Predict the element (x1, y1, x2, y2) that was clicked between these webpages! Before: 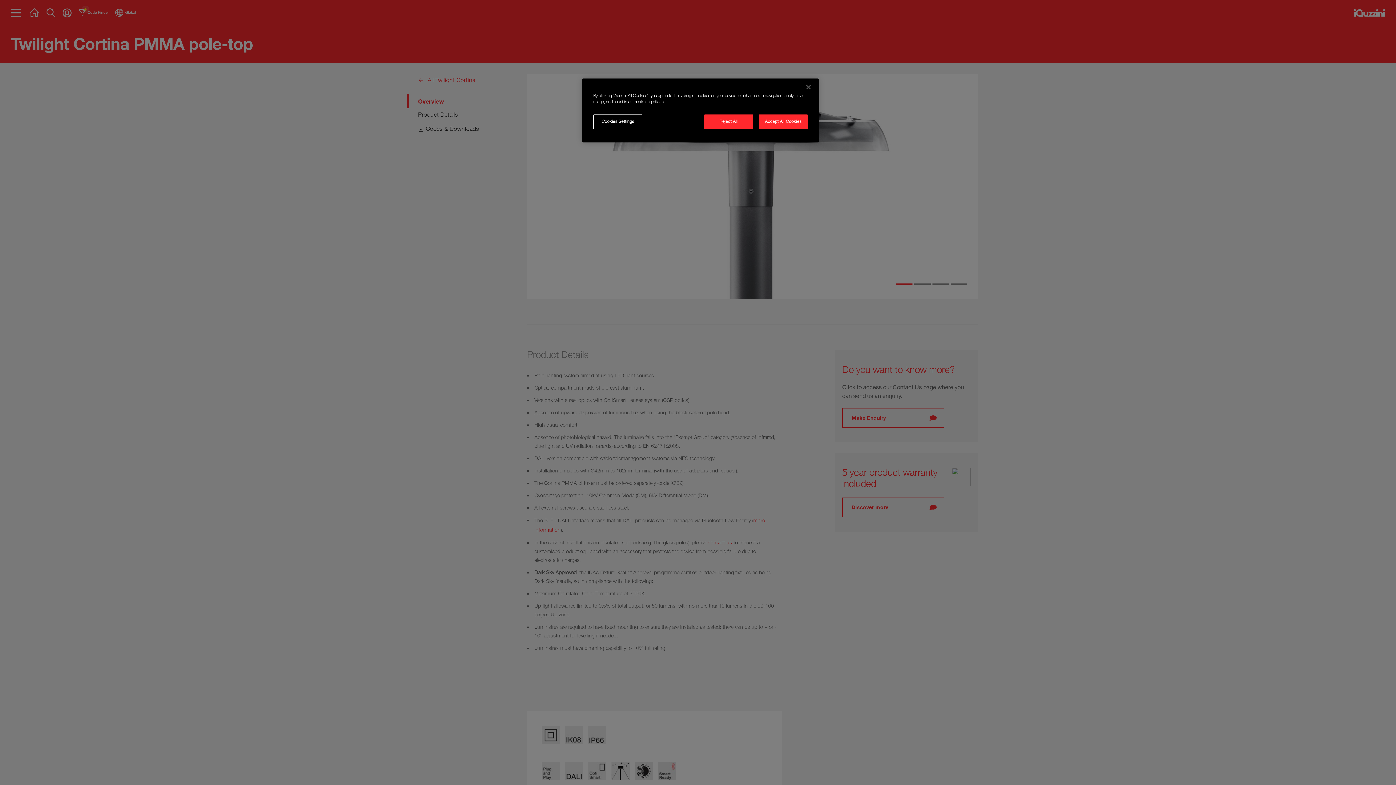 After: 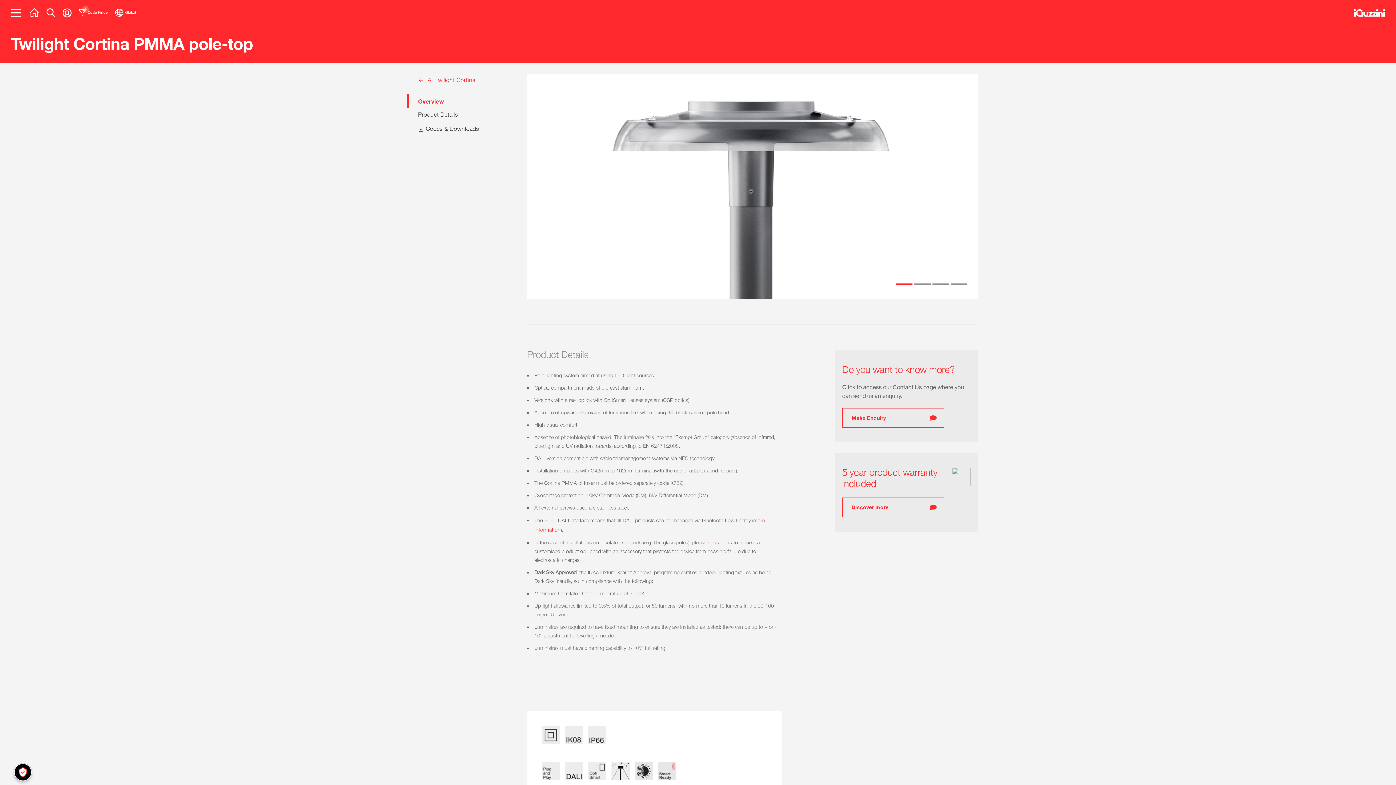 Action: bbox: (704, 114, 753, 129) label: Reject All